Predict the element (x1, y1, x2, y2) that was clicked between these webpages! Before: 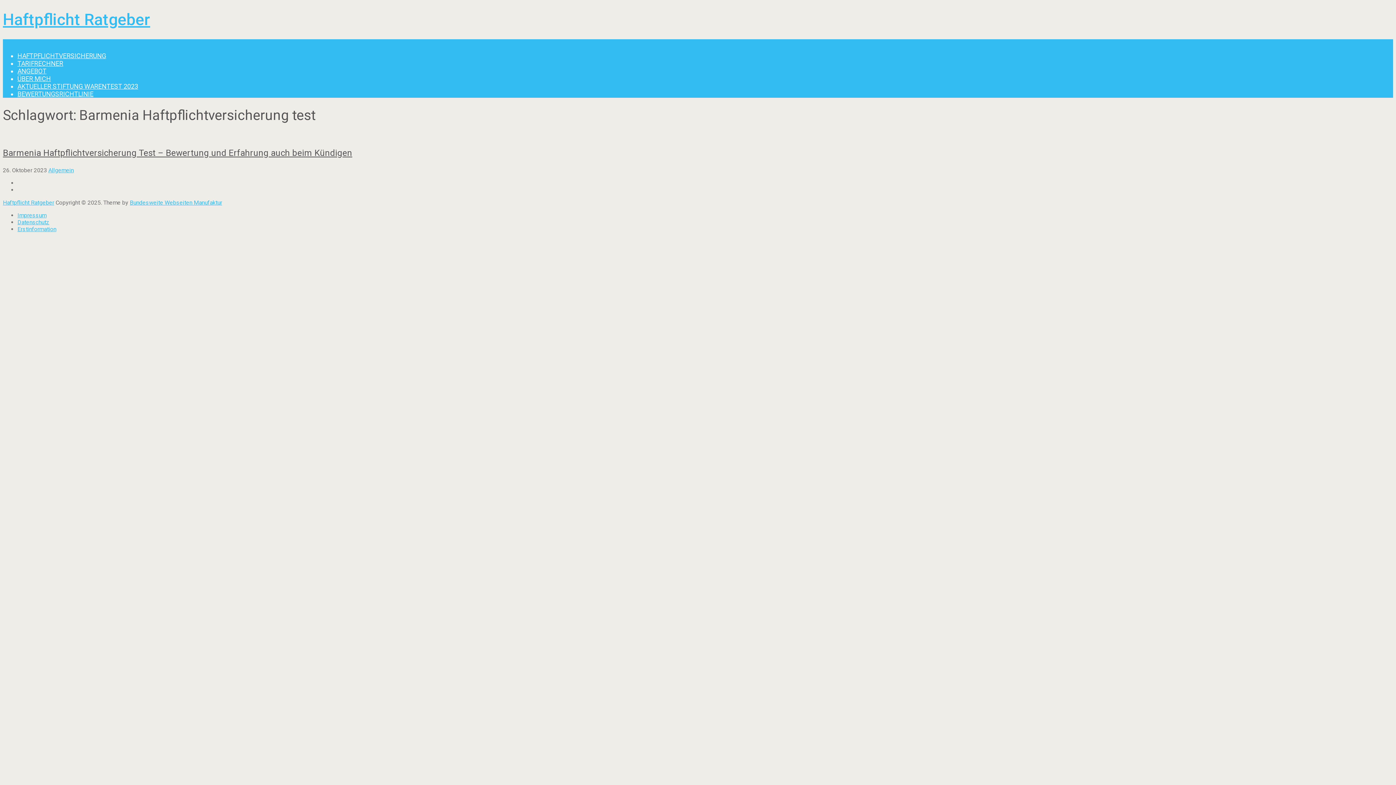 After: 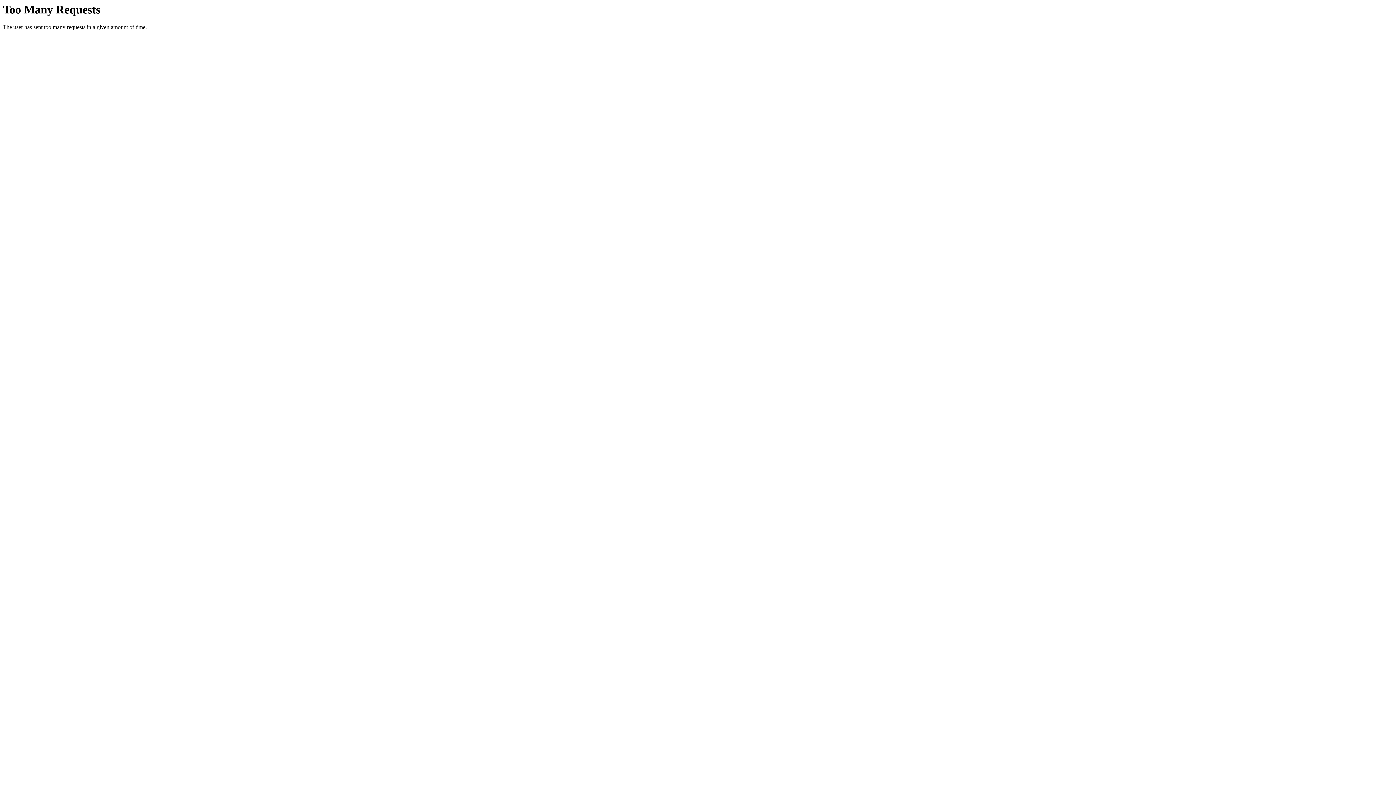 Action: bbox: (17, 59, 63, 67) label: TARIFRECHNER